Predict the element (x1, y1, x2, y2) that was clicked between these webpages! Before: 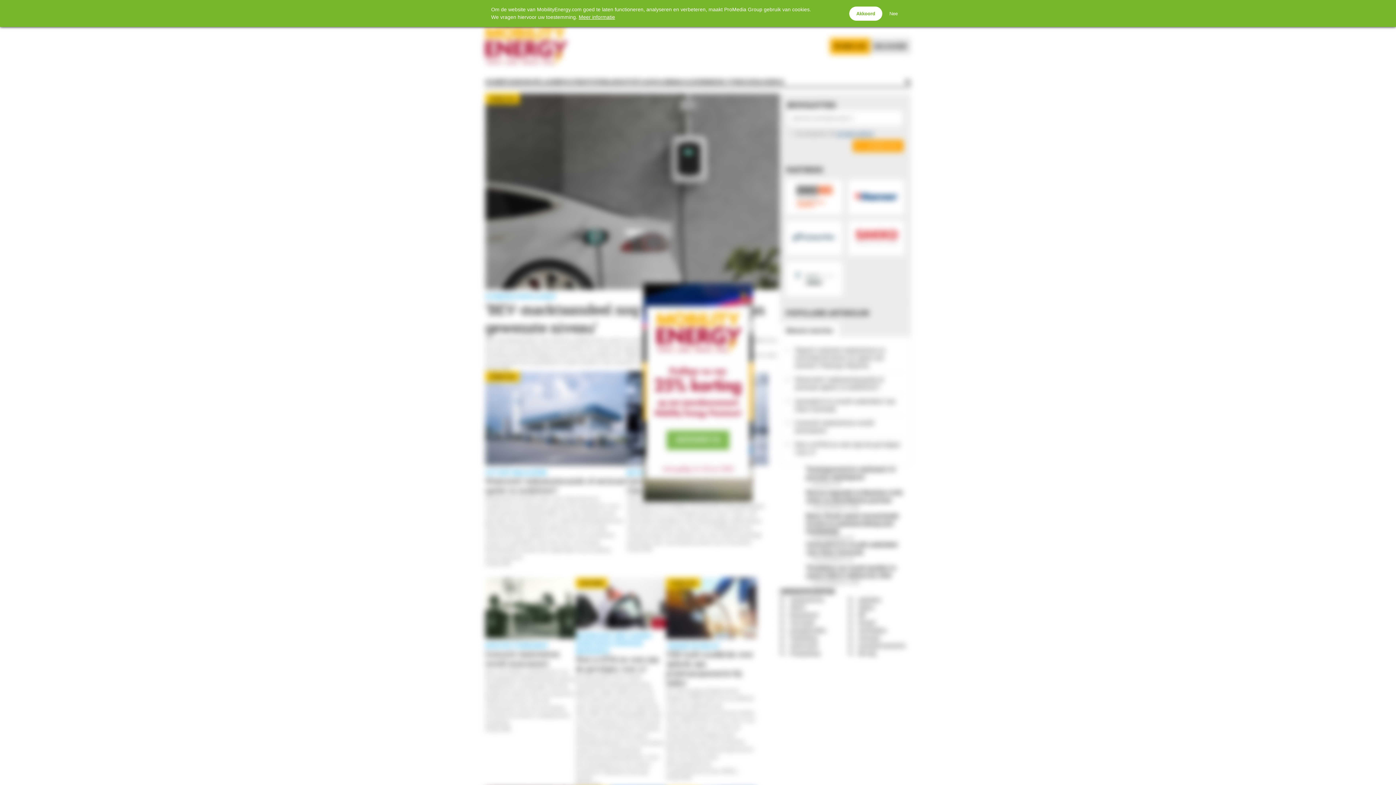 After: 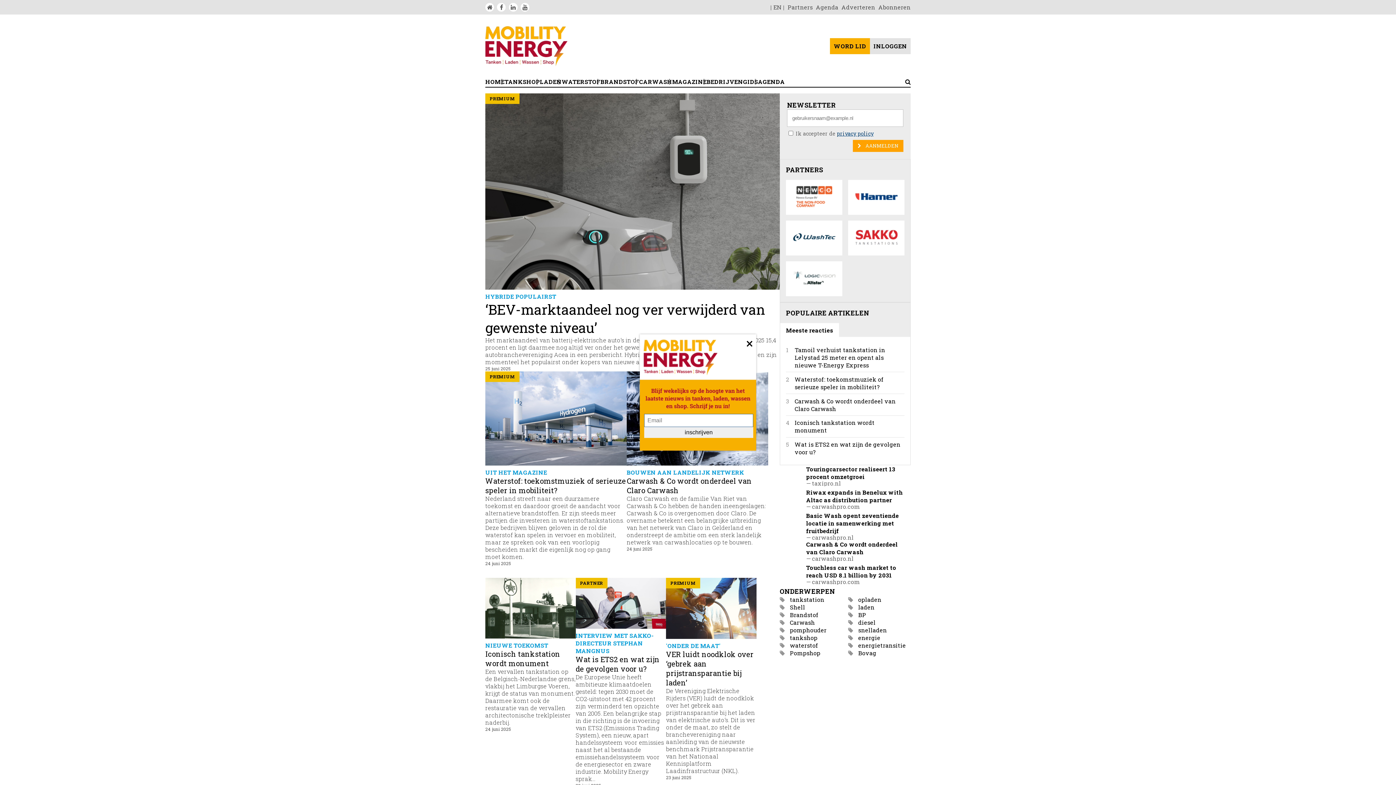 Action: label: Akkoord bbox: (849, 6, 882, 20)